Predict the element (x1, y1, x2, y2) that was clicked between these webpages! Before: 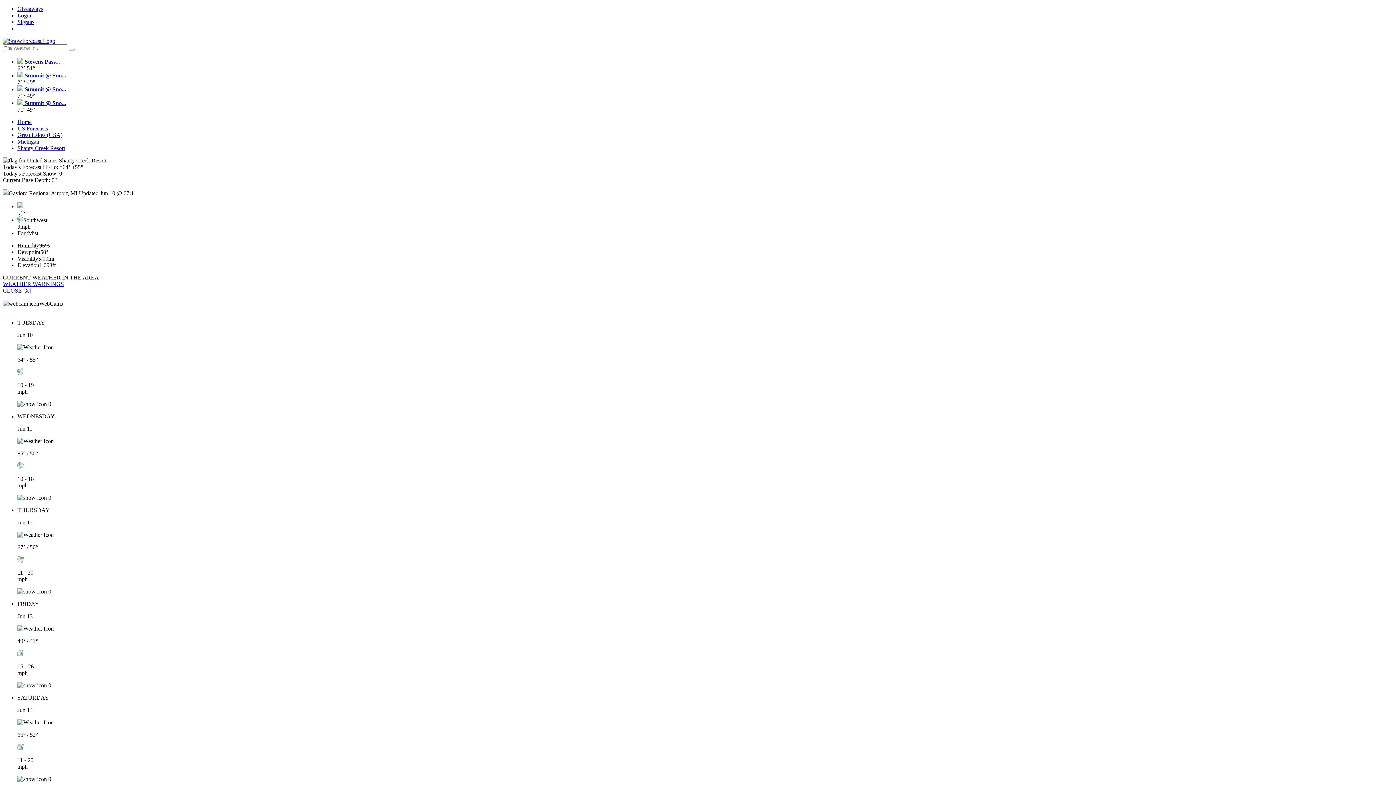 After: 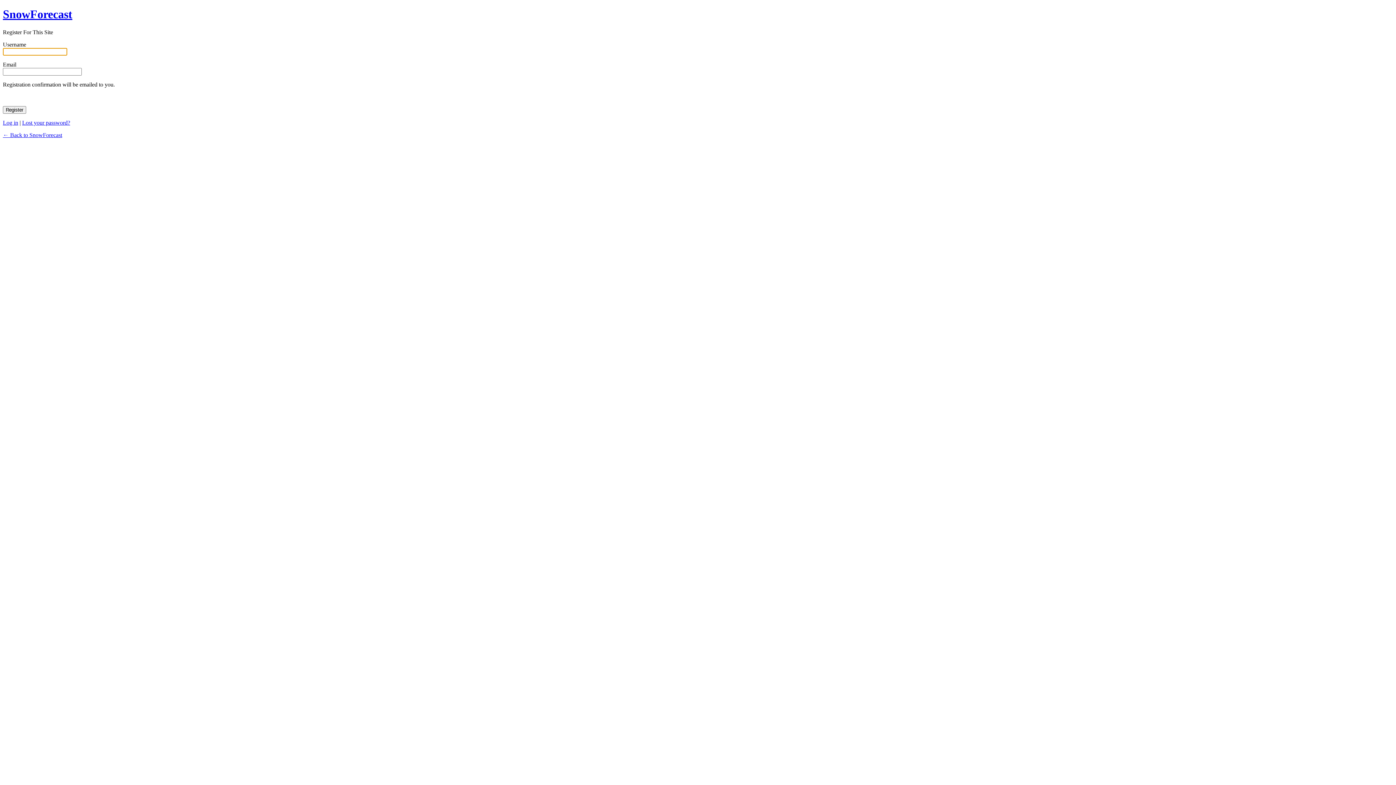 Action: label: Signup bbox: (17, 18, 33, 25)